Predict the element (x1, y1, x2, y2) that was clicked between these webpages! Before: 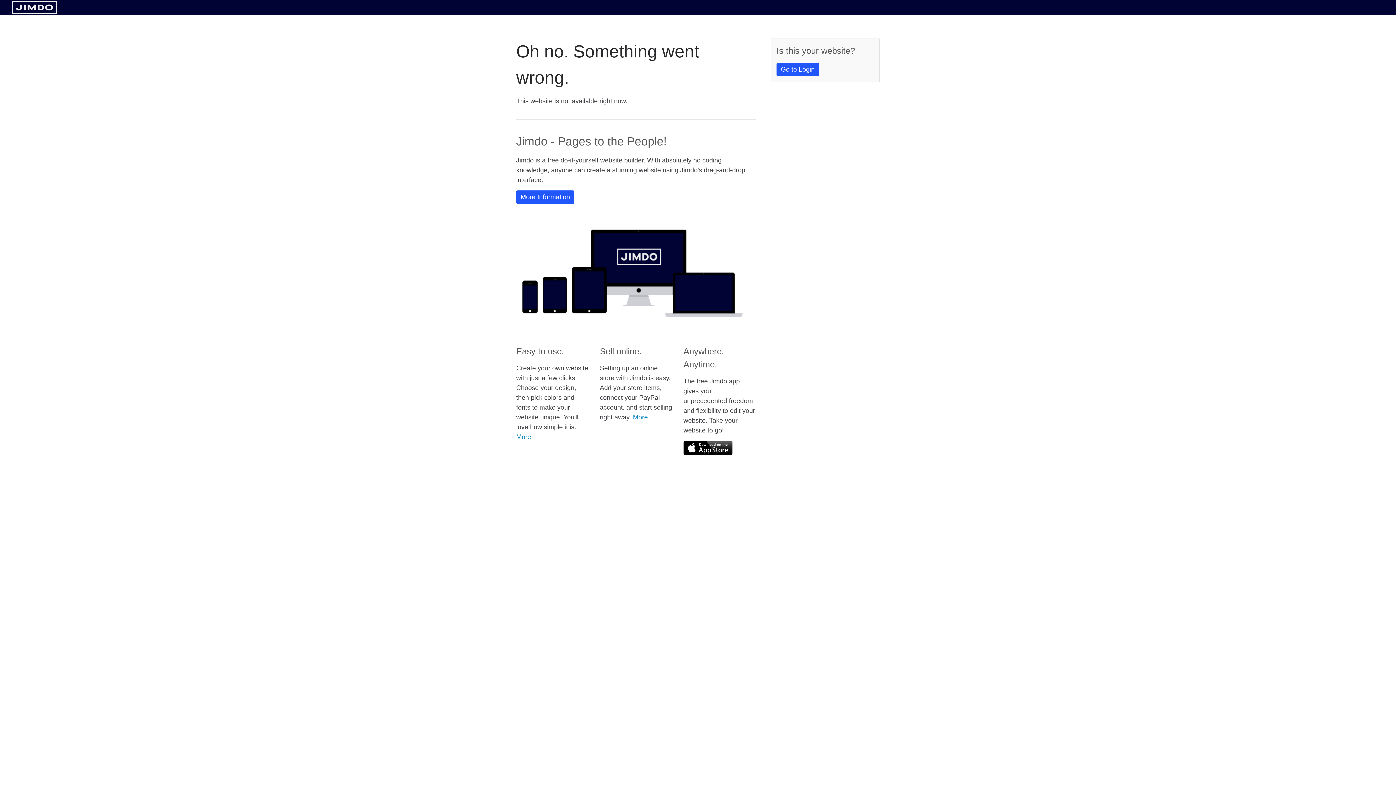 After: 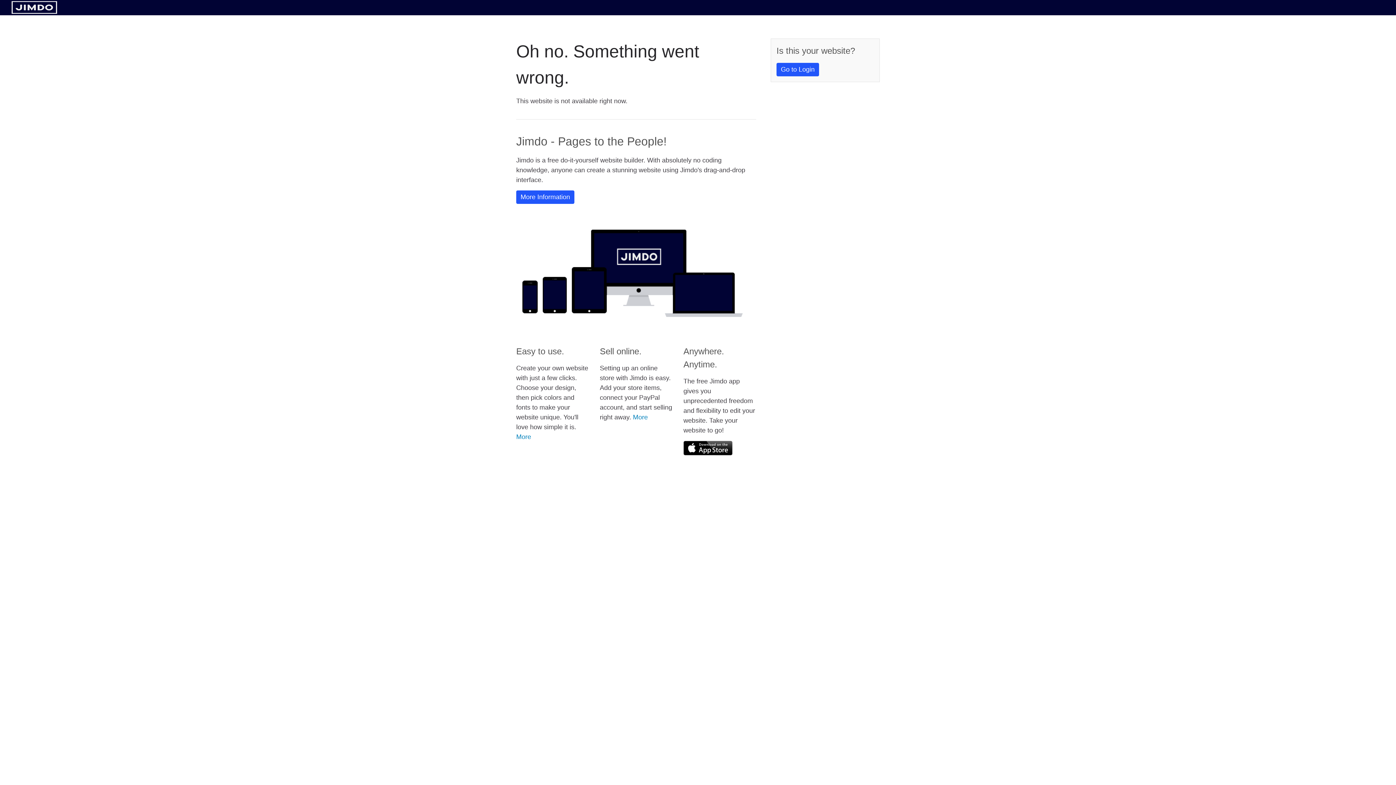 Action: bbox: (11, 8, 57, 14)